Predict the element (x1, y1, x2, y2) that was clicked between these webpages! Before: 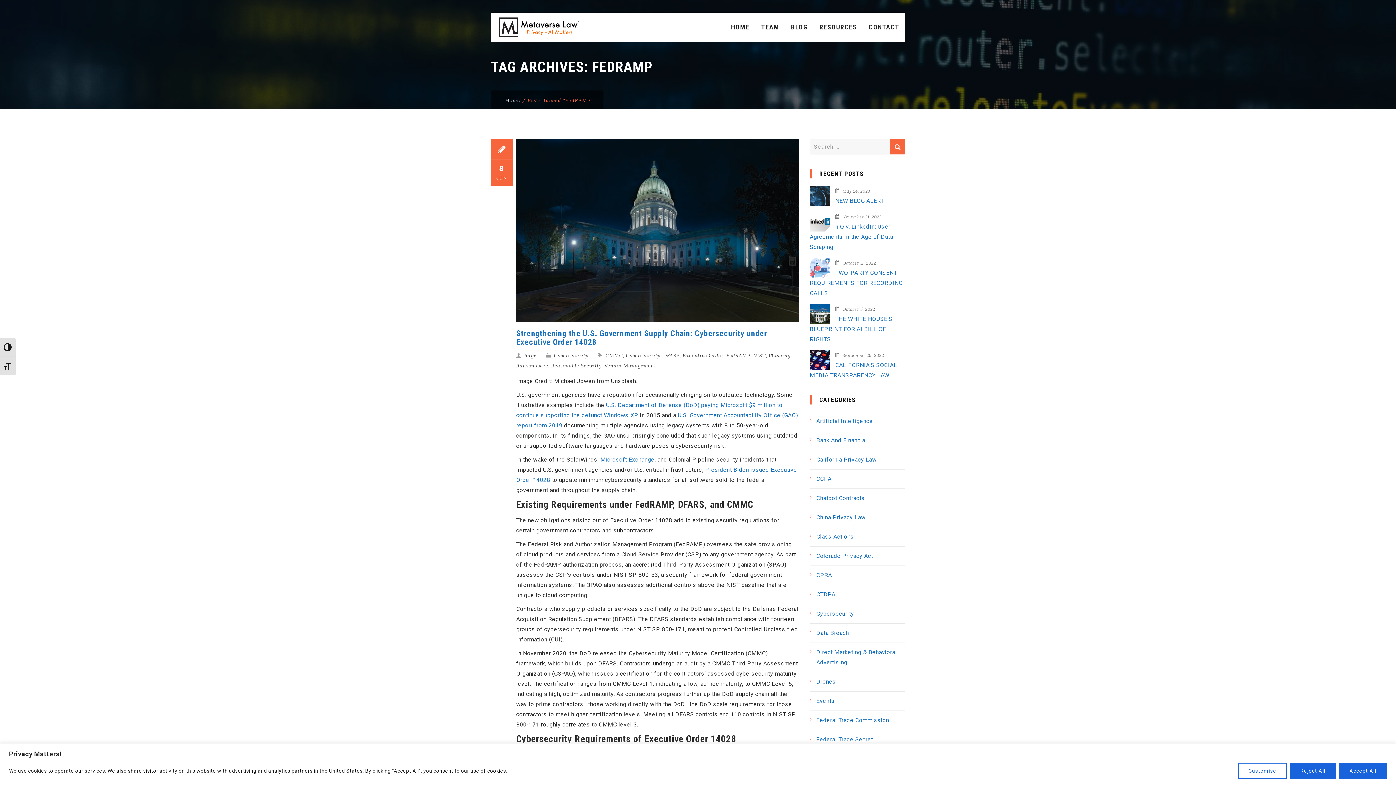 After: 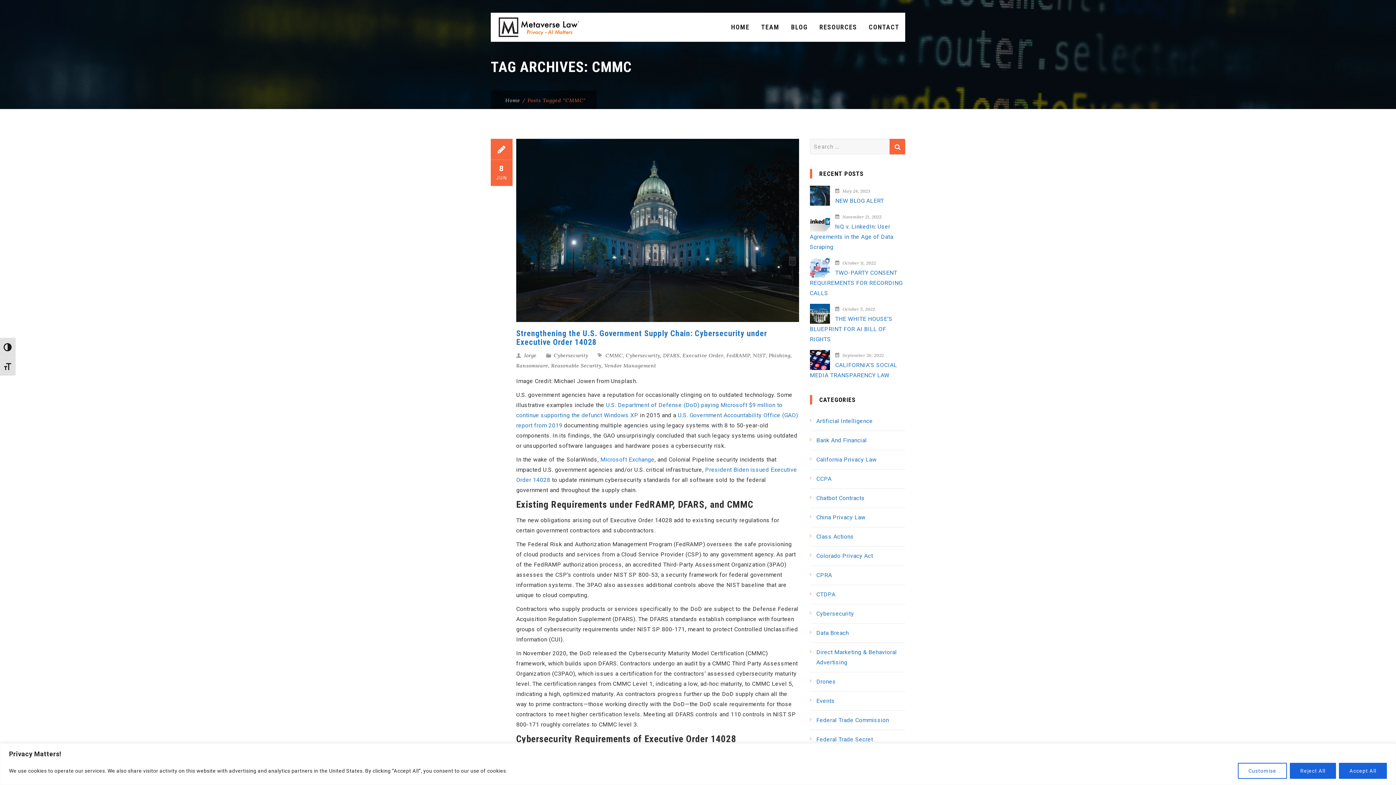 Action: label: CMMC bbox: (605, 352, 623, 358)